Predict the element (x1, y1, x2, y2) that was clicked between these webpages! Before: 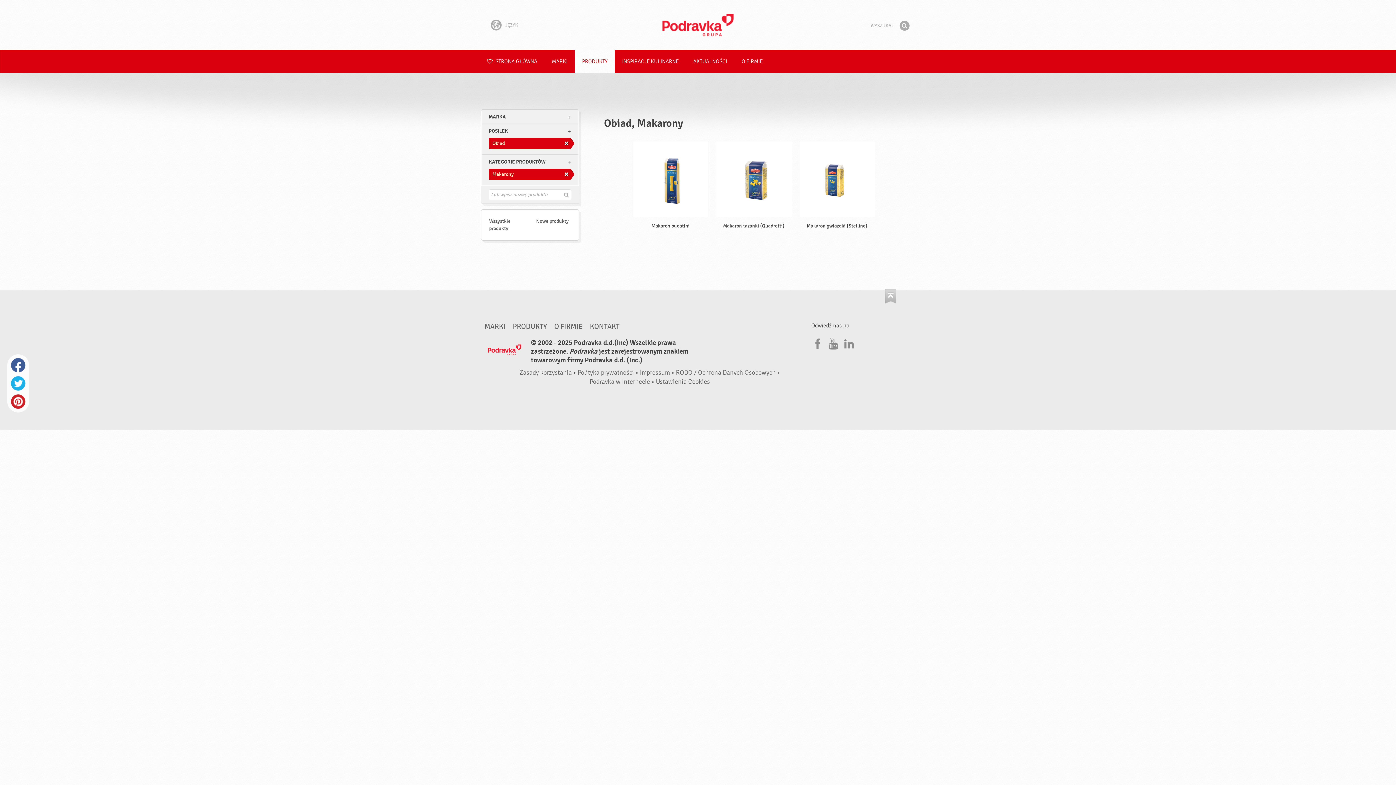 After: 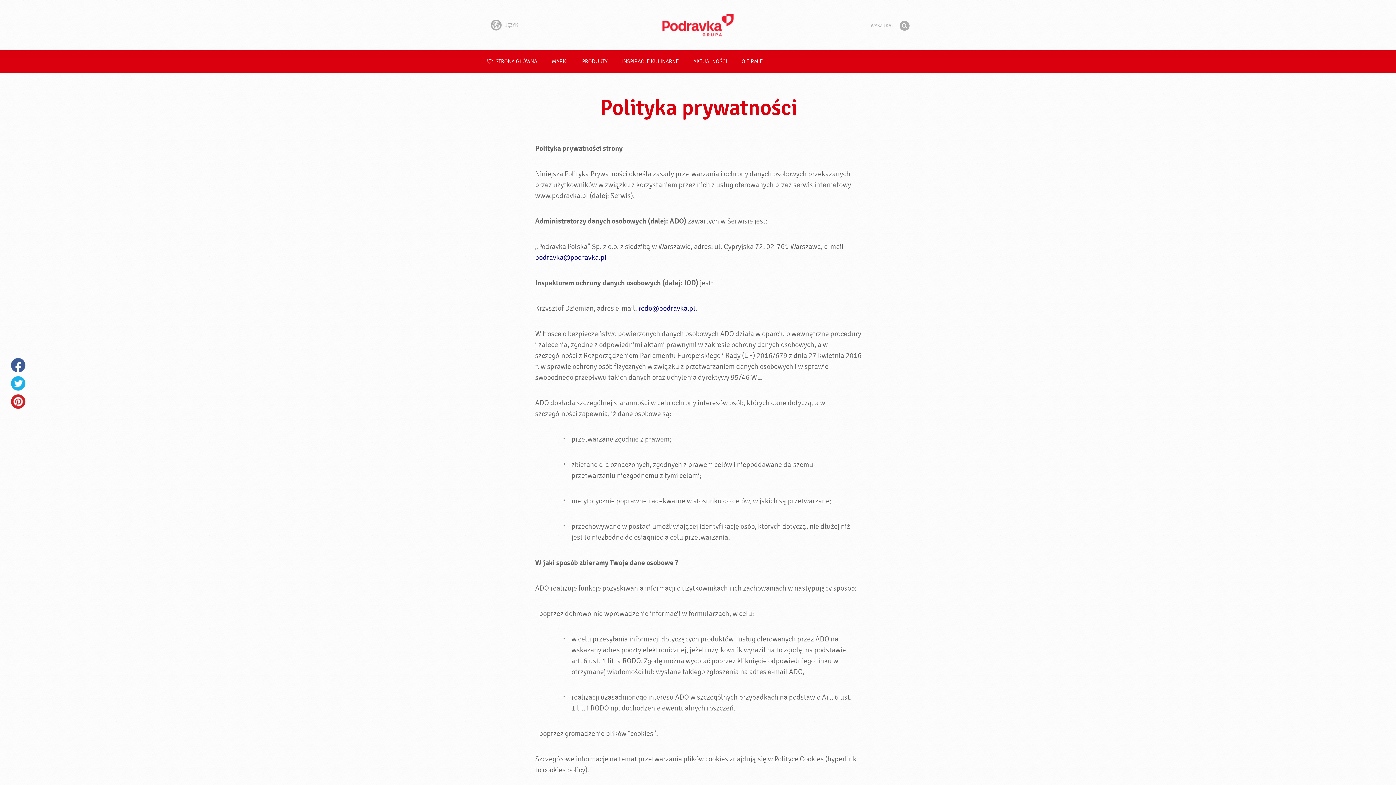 Action: bbox: (577, 369, 634, 376) label: Polityka prywatności